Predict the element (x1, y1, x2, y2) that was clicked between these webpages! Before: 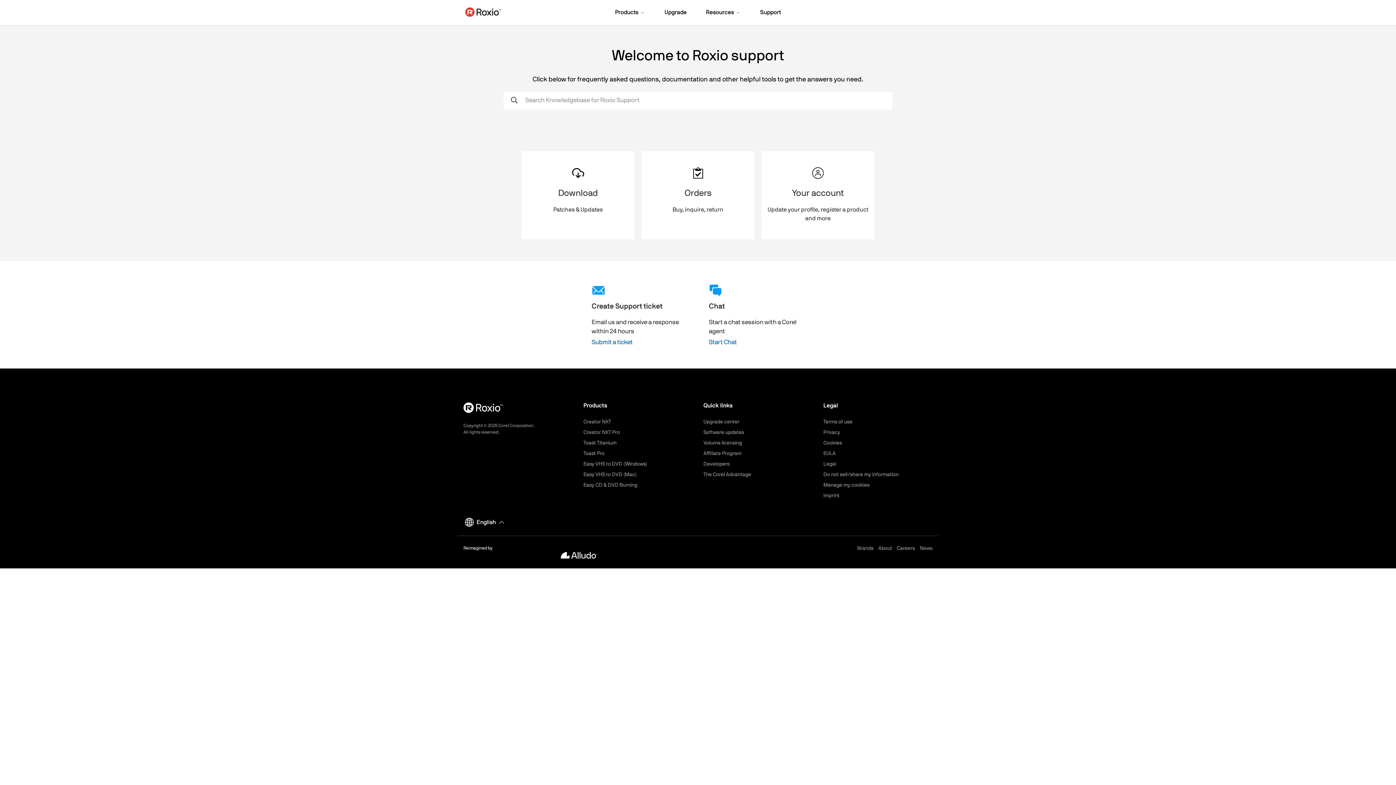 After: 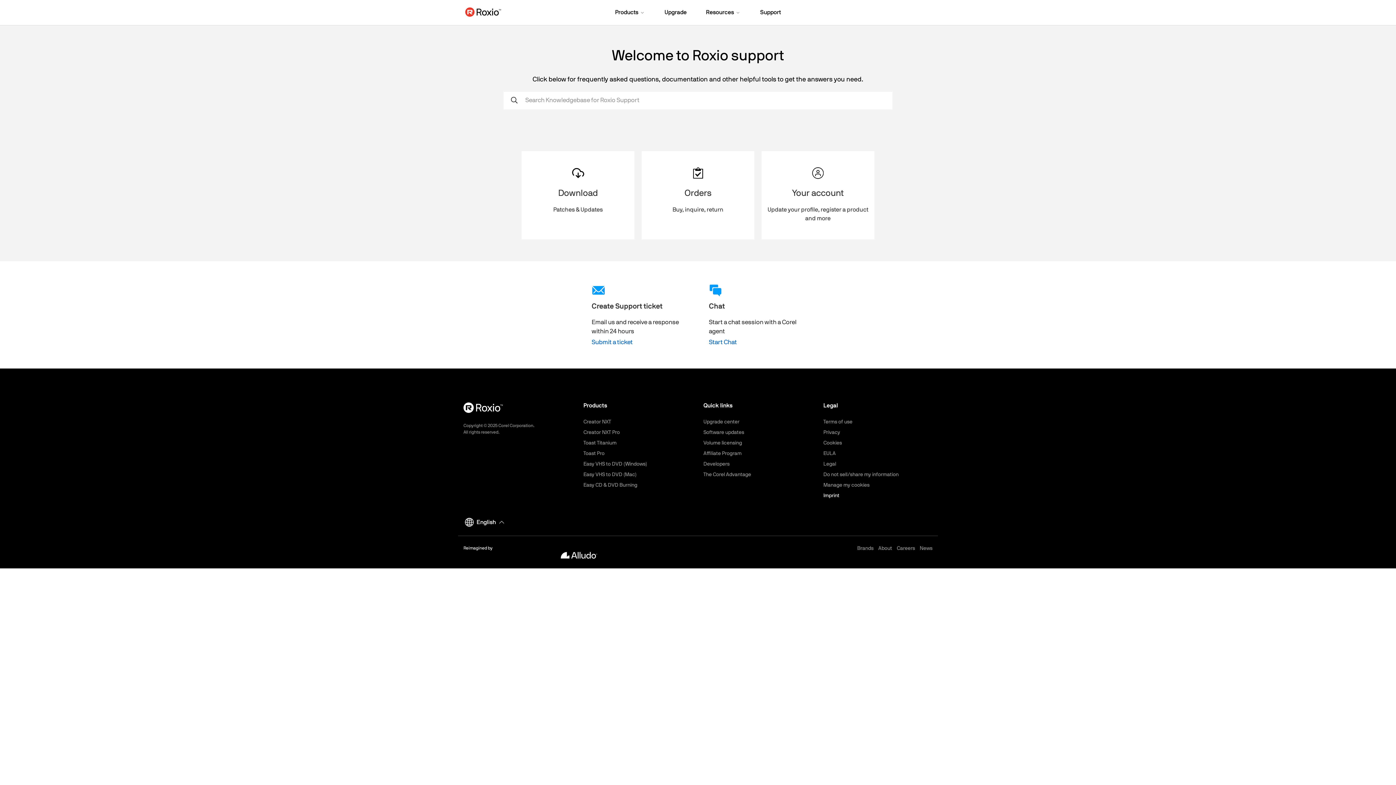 Action: bbox: (823, 493, 839, 498) label: Imprint